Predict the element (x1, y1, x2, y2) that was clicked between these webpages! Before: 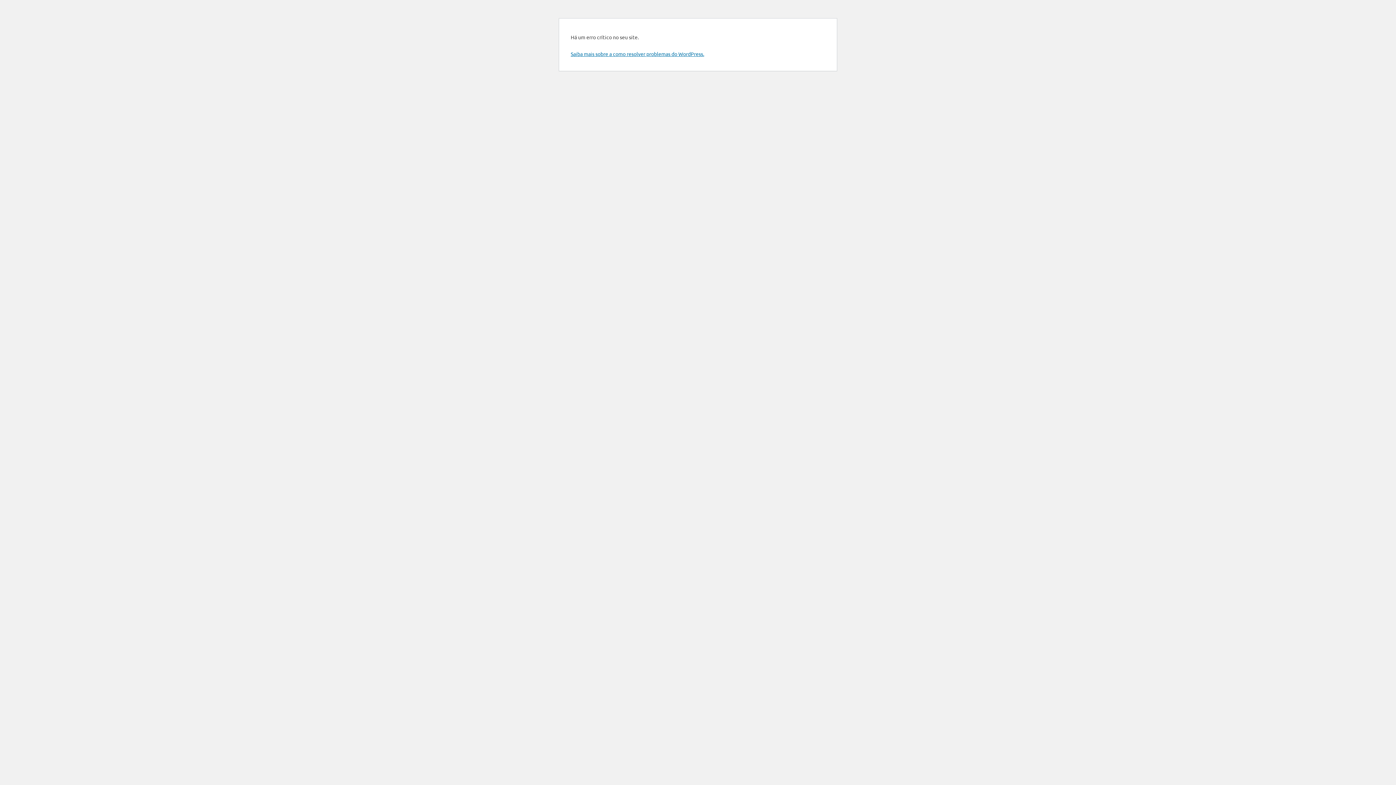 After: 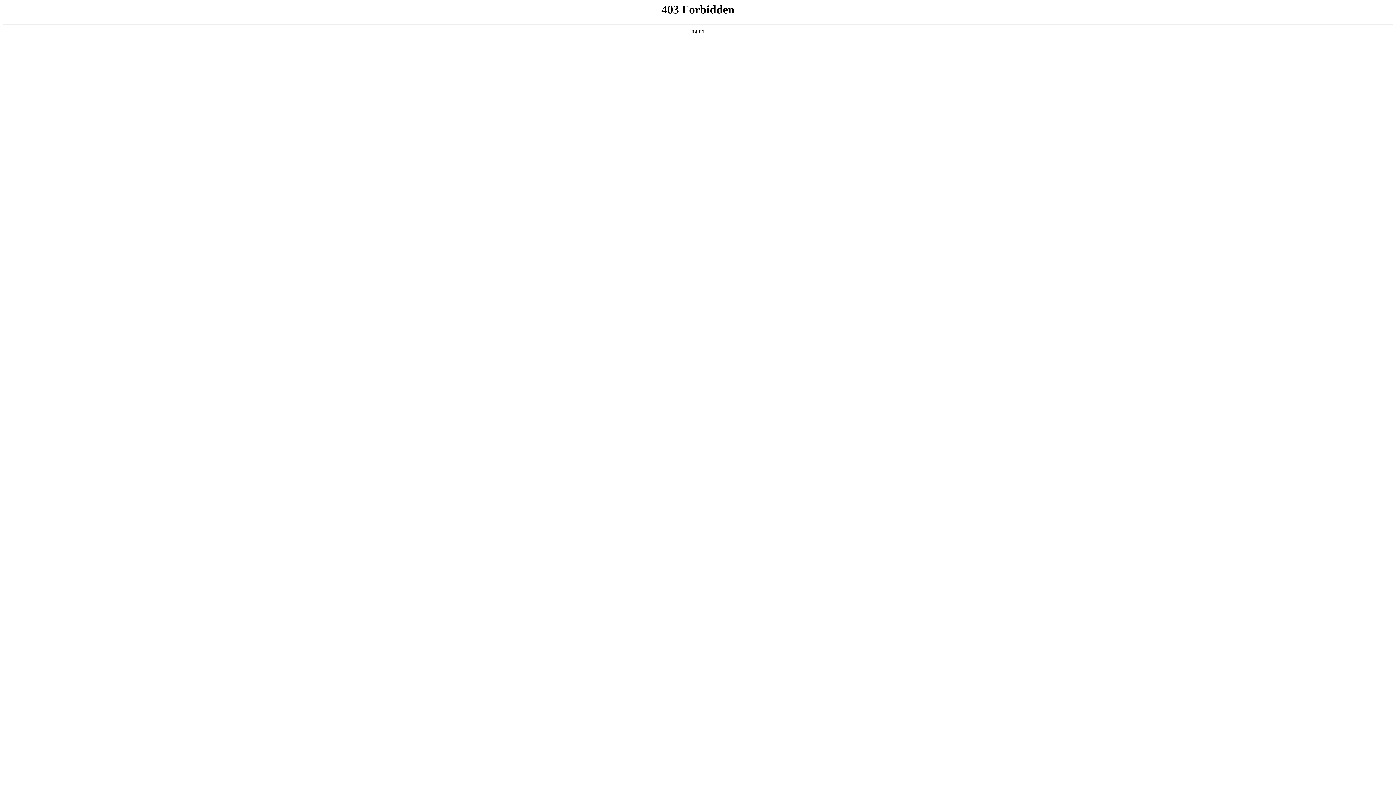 Action: bbox: (570, 50, 704, 57) label: Saiba mais sobre a como resolver problemas do WordPress.